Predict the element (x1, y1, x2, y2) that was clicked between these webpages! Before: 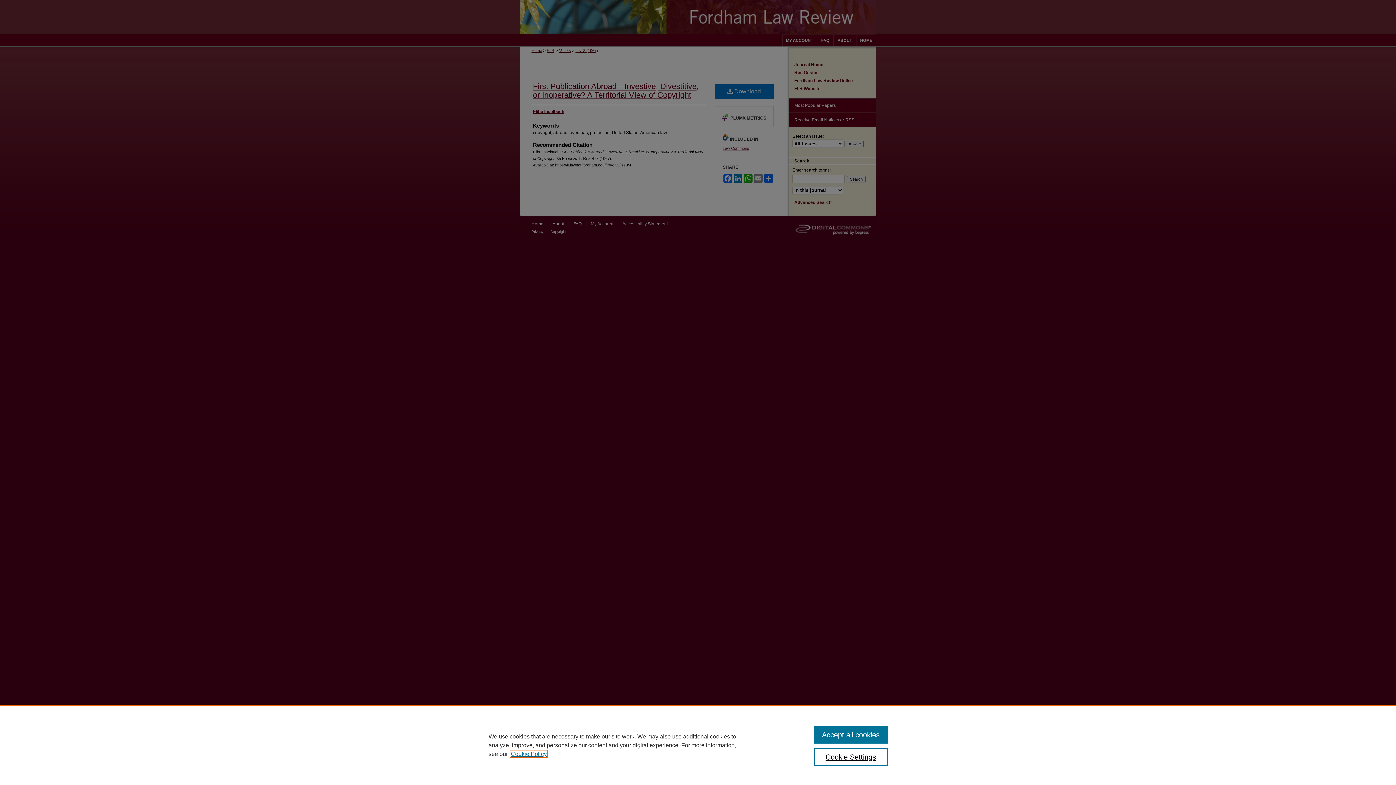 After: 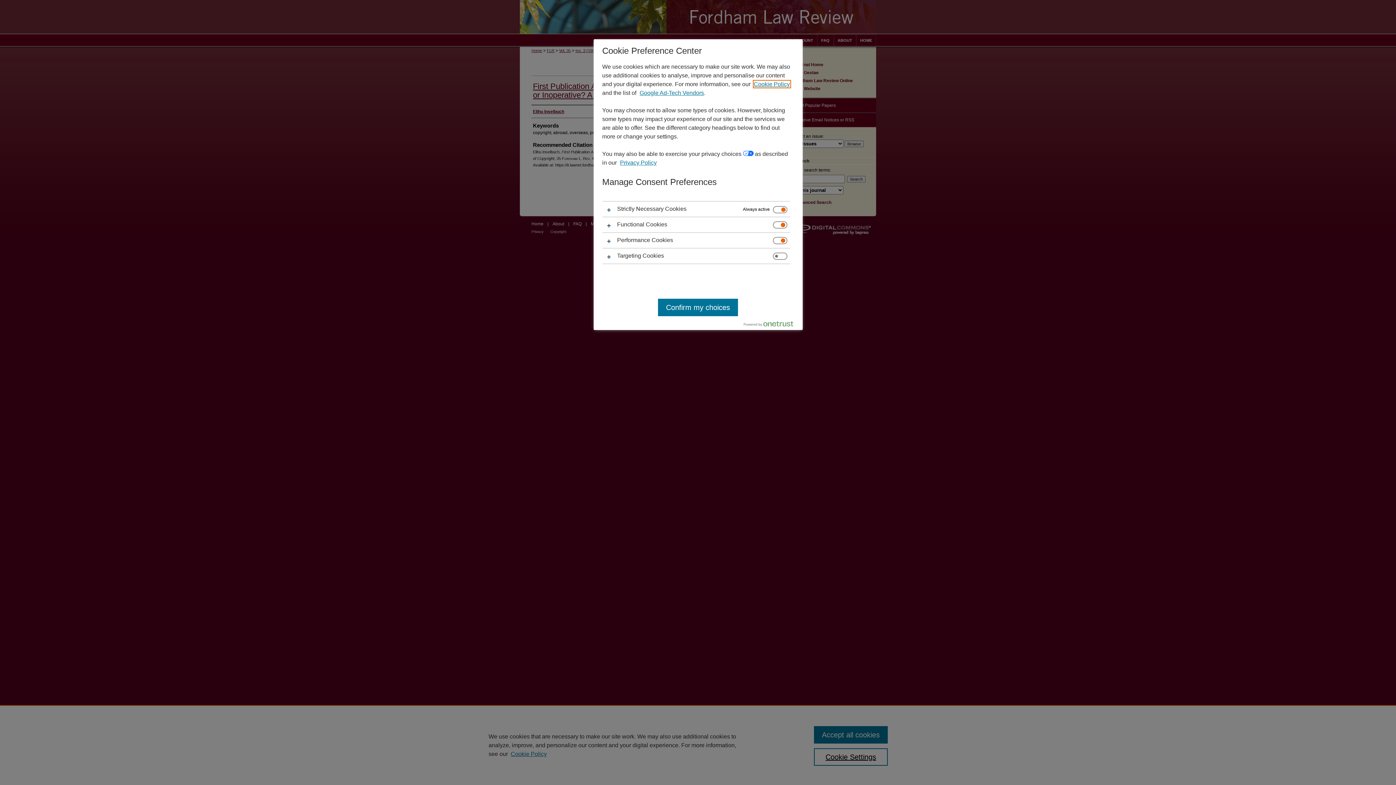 Action: label: Cookie Settings bbox: (814, 748, 887, 766)